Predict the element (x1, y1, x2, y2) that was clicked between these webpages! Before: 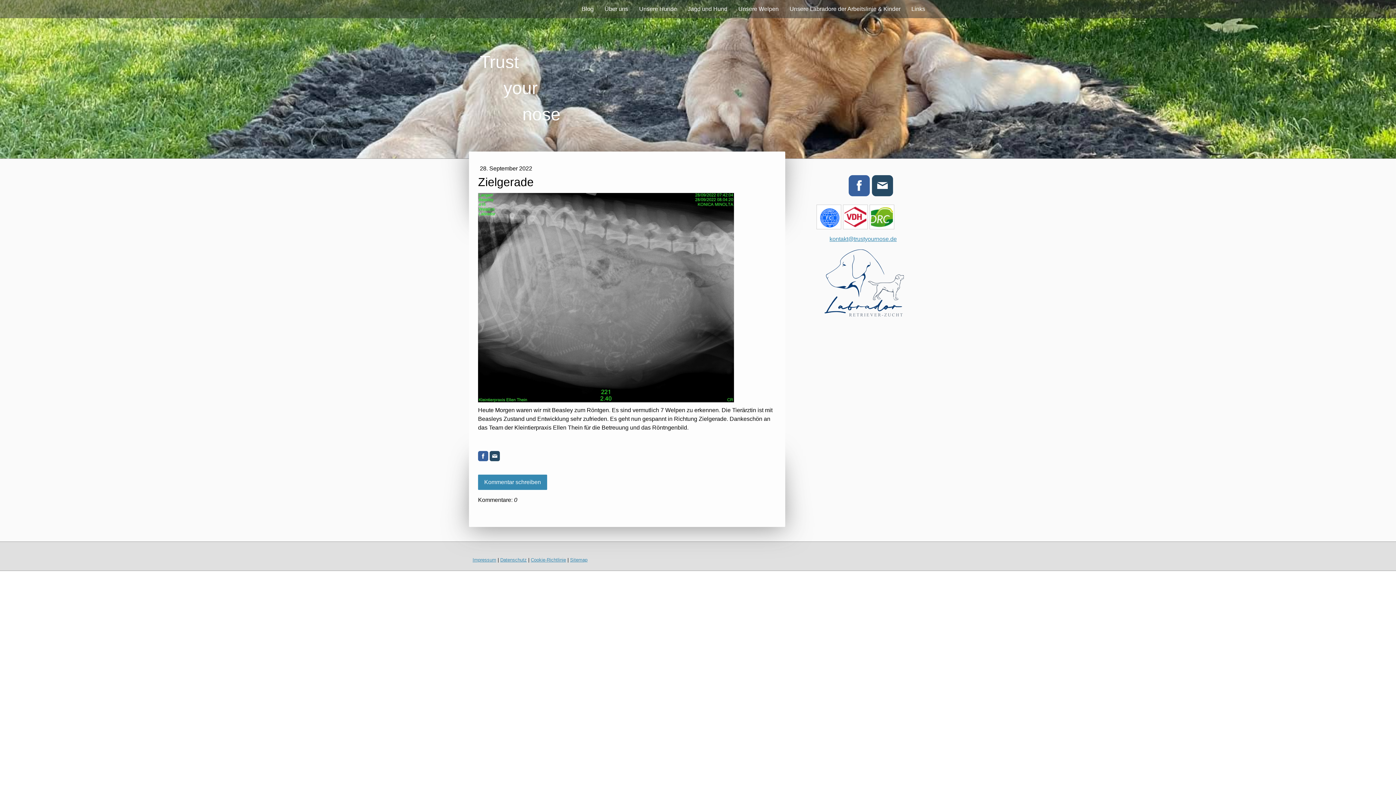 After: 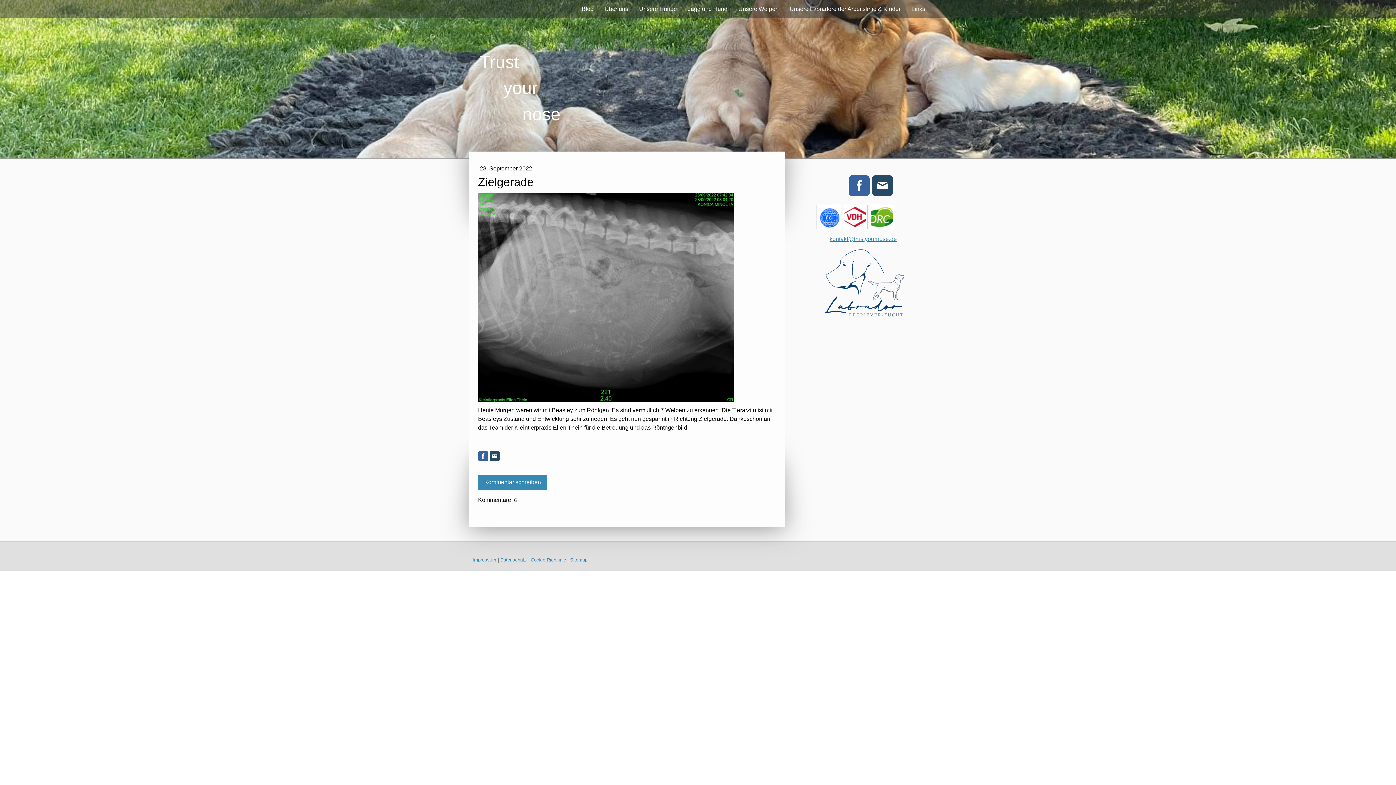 Action: bbox: (478, 451, 488, 461)